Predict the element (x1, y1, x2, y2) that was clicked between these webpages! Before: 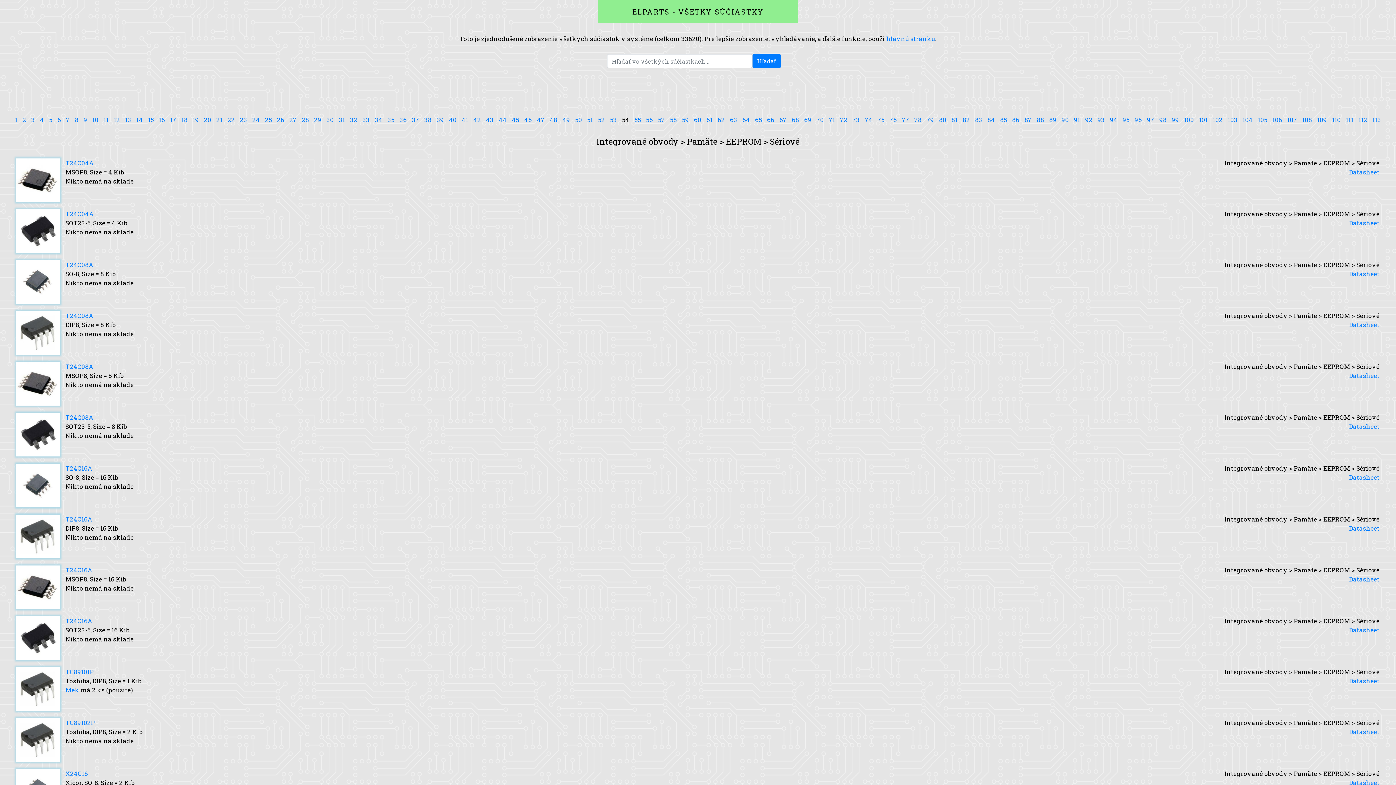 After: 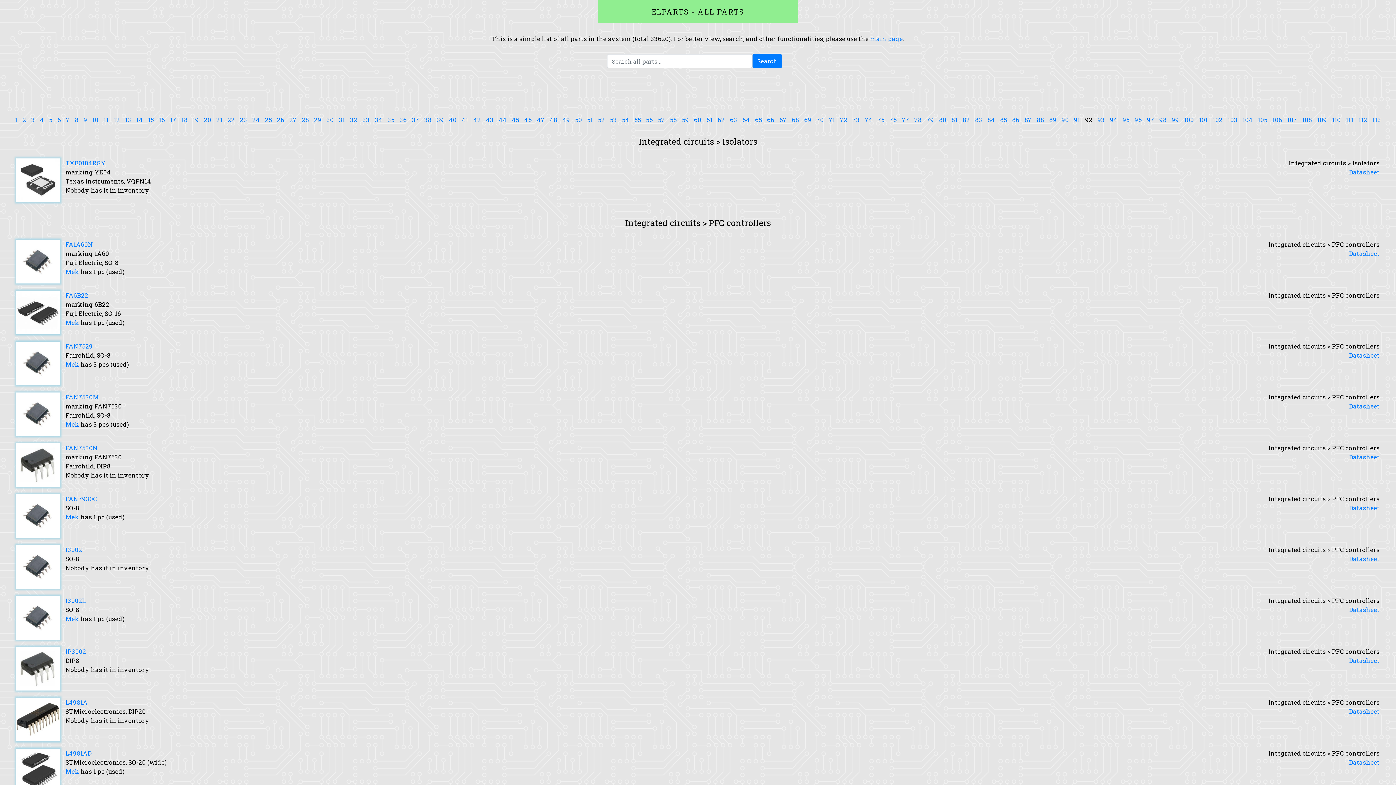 Action: label: 92 bbox: (1085, 115, 1092, 124)